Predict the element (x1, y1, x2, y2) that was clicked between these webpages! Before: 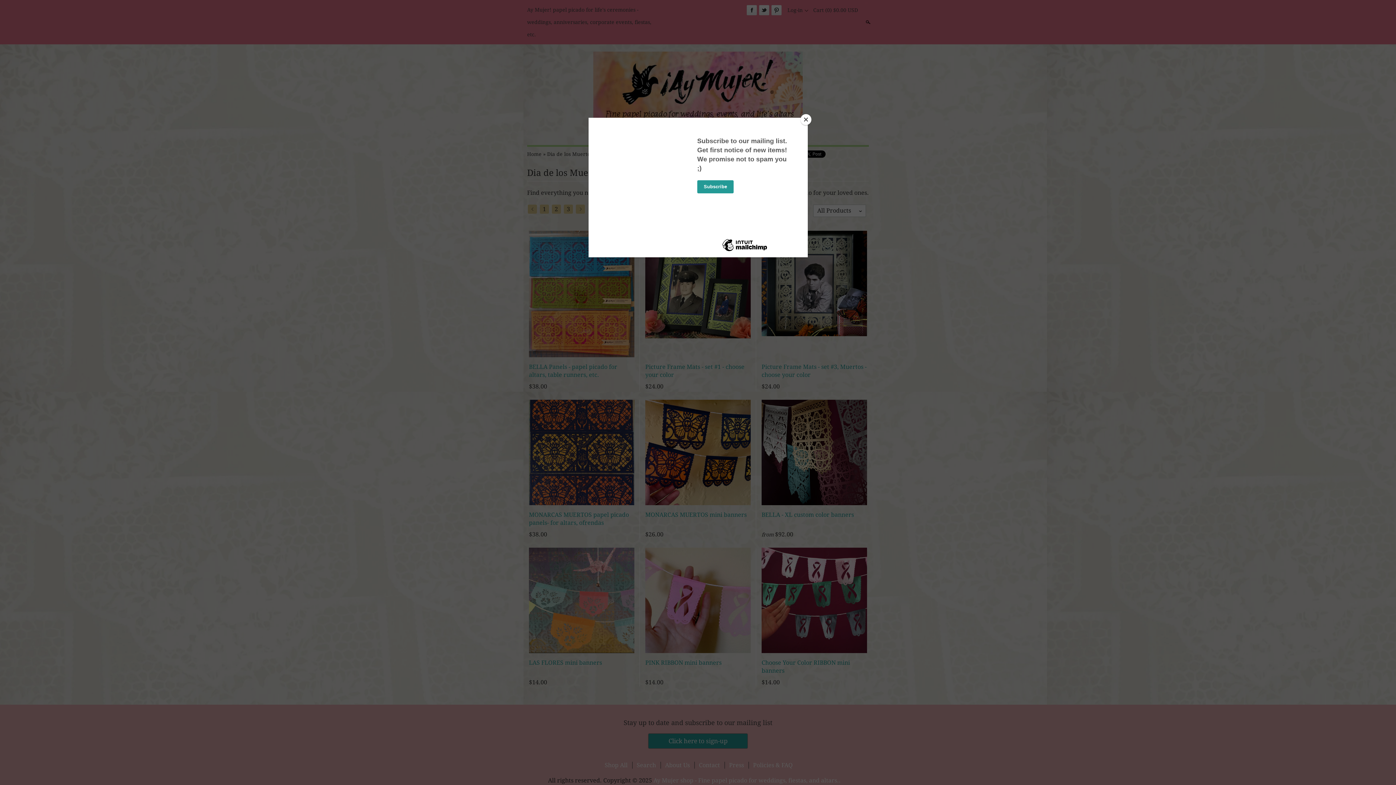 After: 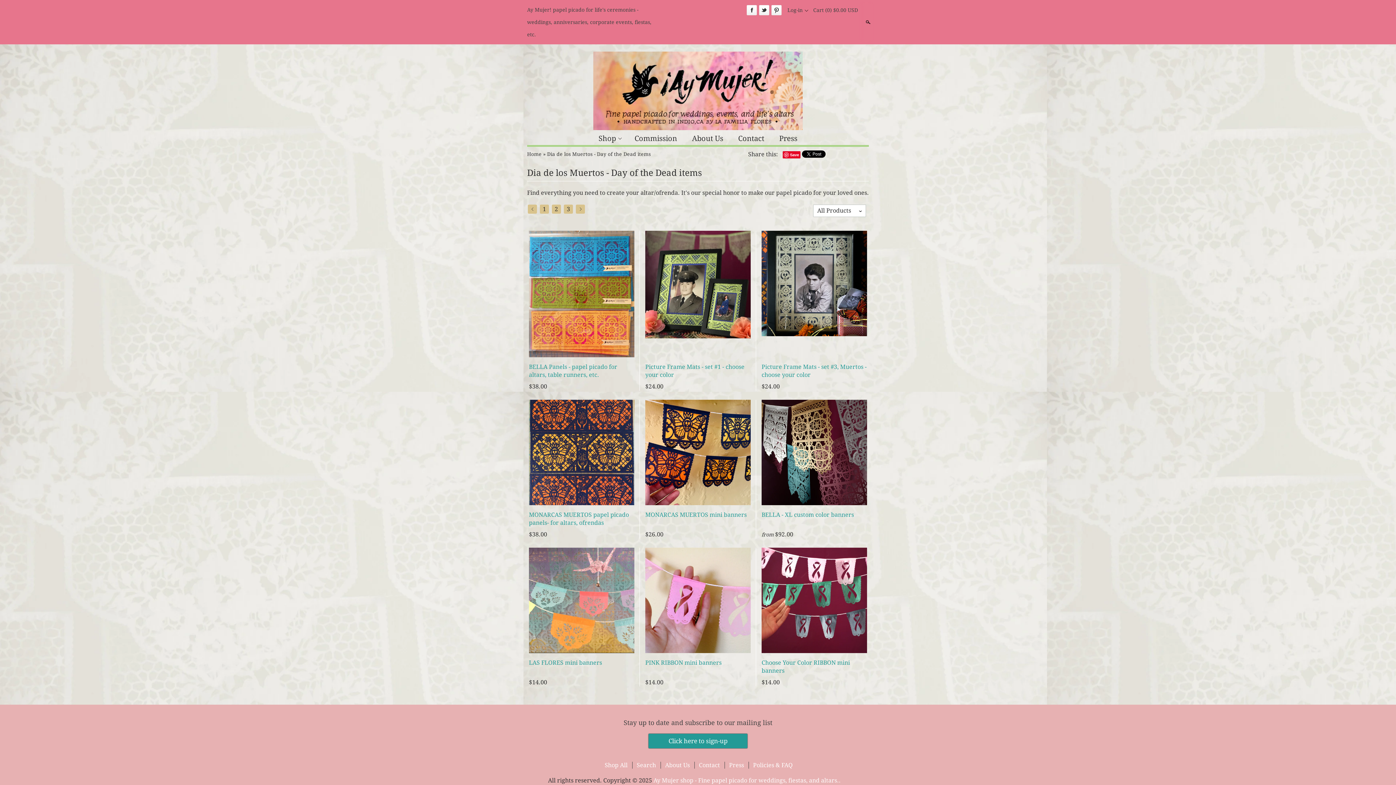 Action: bbox: (800, 114, 811, 125) label: Close